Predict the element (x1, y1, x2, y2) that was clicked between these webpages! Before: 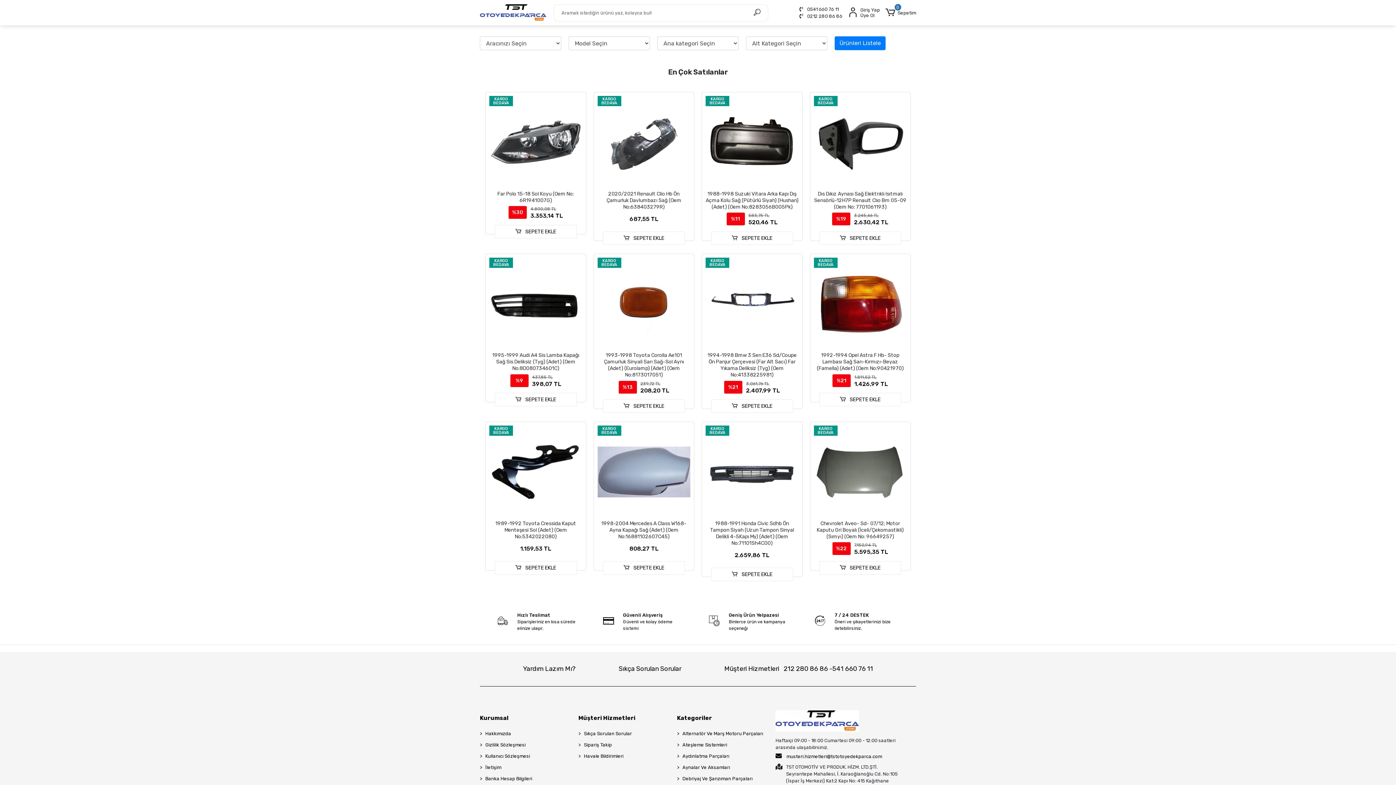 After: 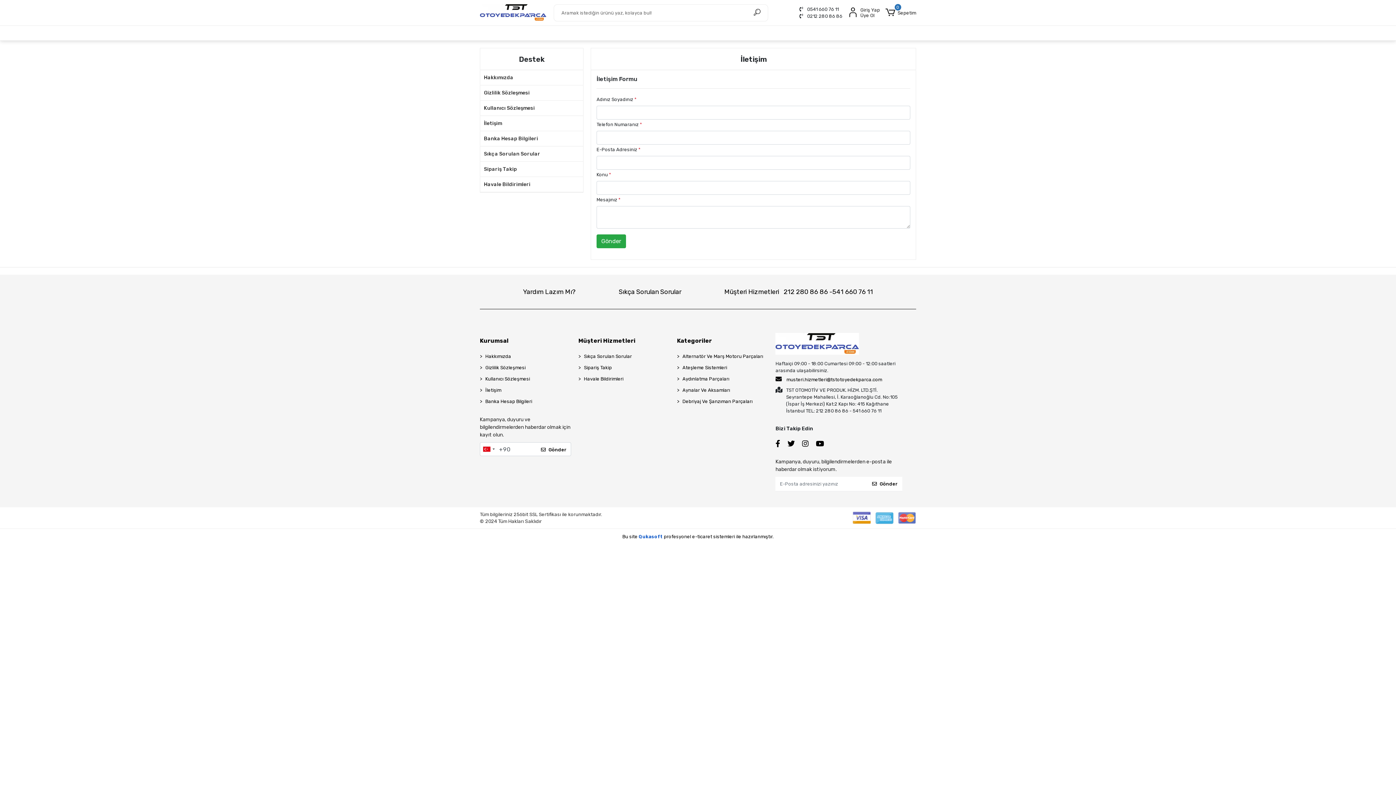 Action: bbox: (480, 763, 571, 772) label: İletişim